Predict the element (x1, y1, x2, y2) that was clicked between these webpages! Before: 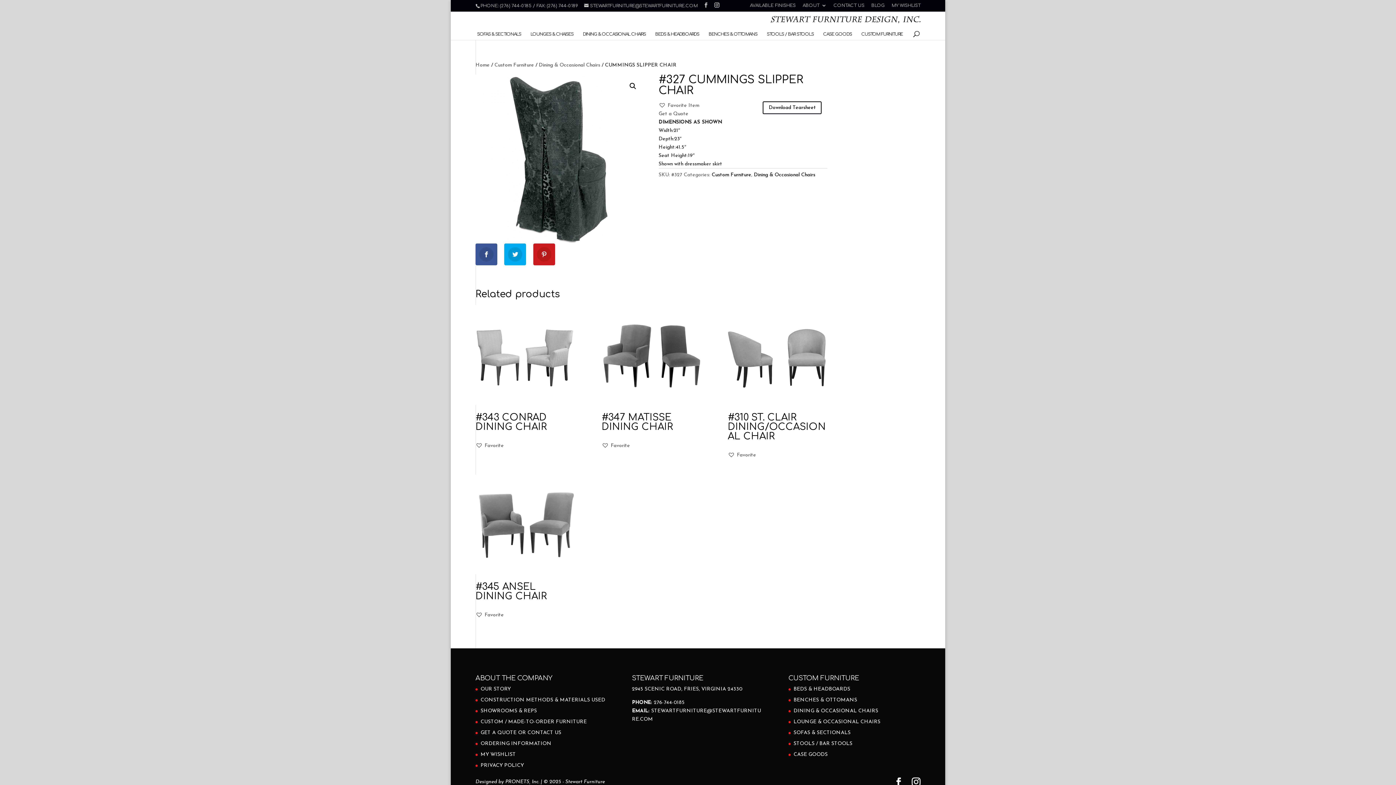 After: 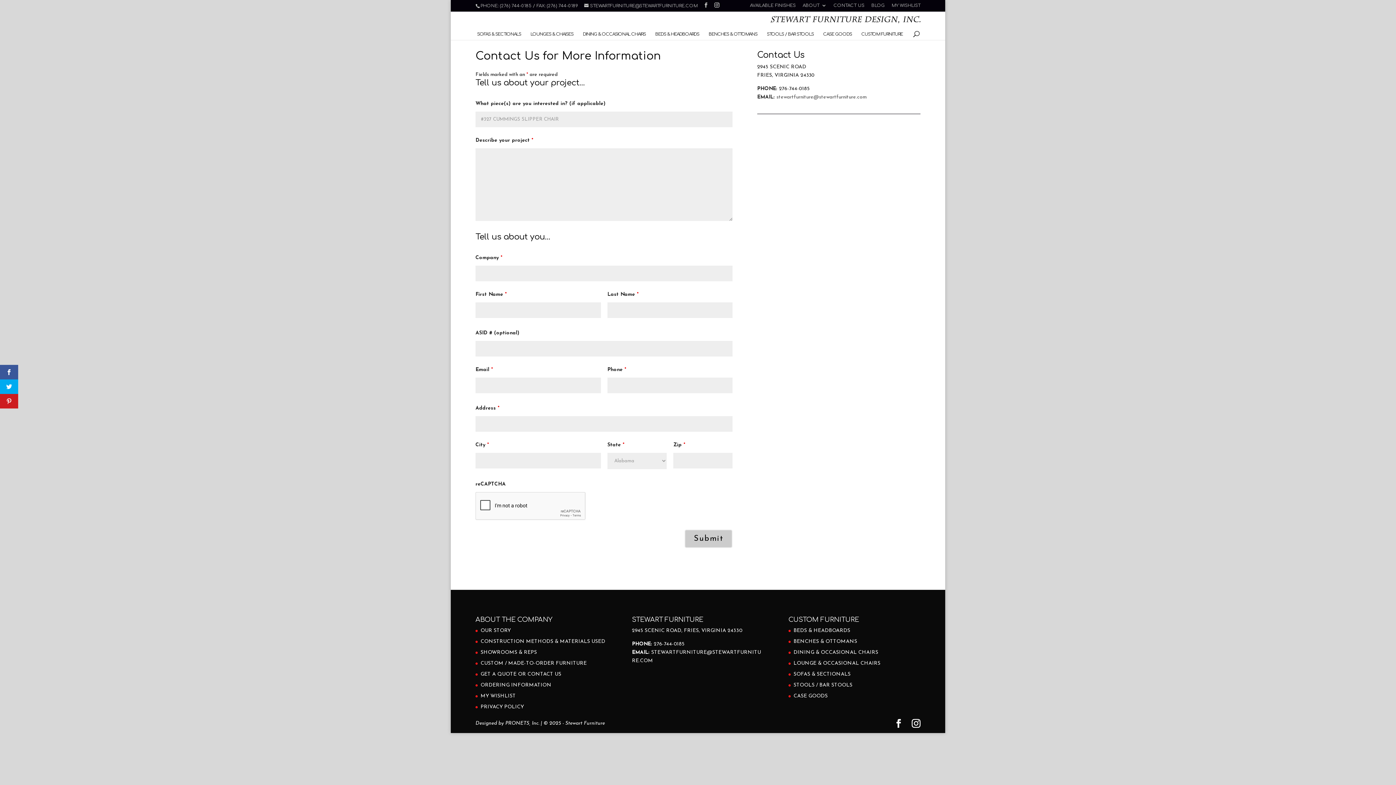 Action: label: Get a Quote bbox: (658, 111, 688, 116)